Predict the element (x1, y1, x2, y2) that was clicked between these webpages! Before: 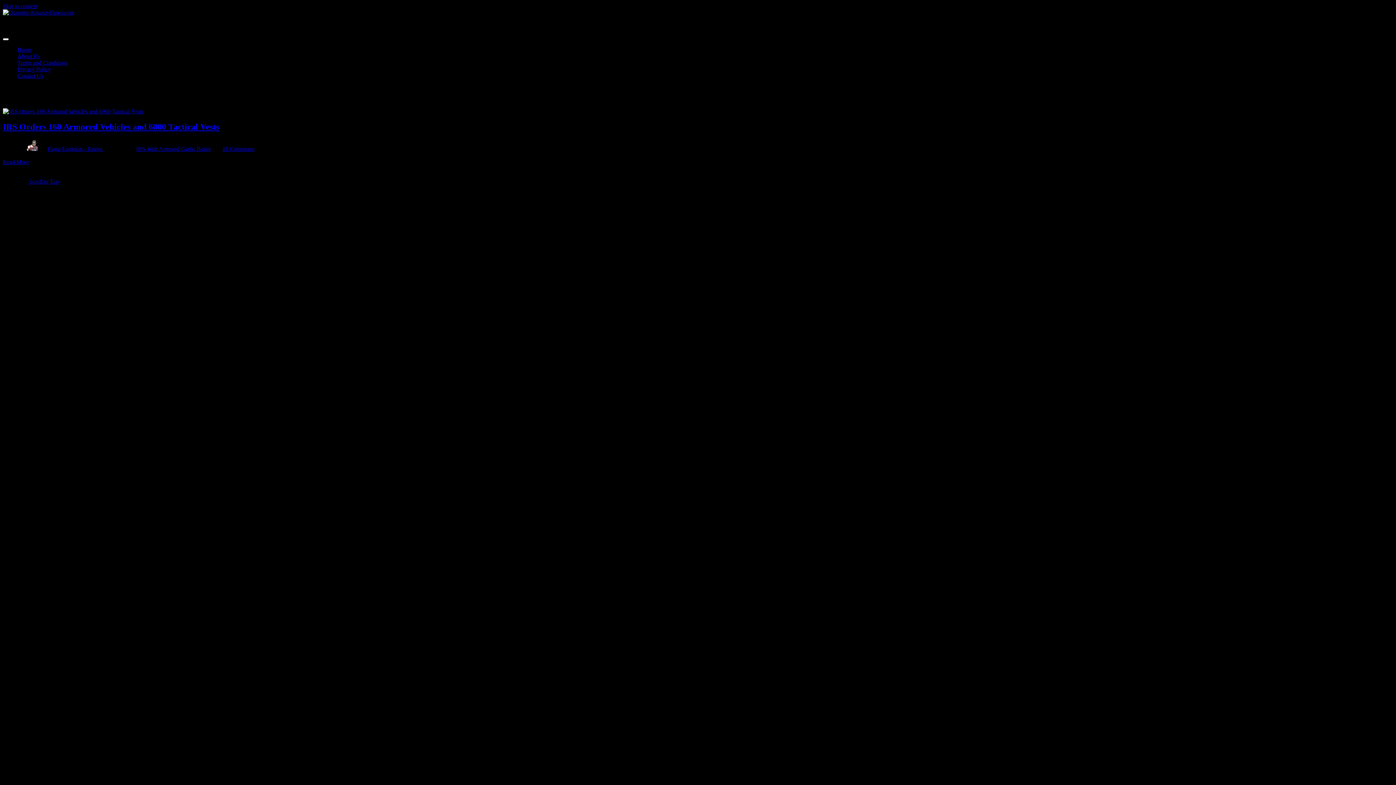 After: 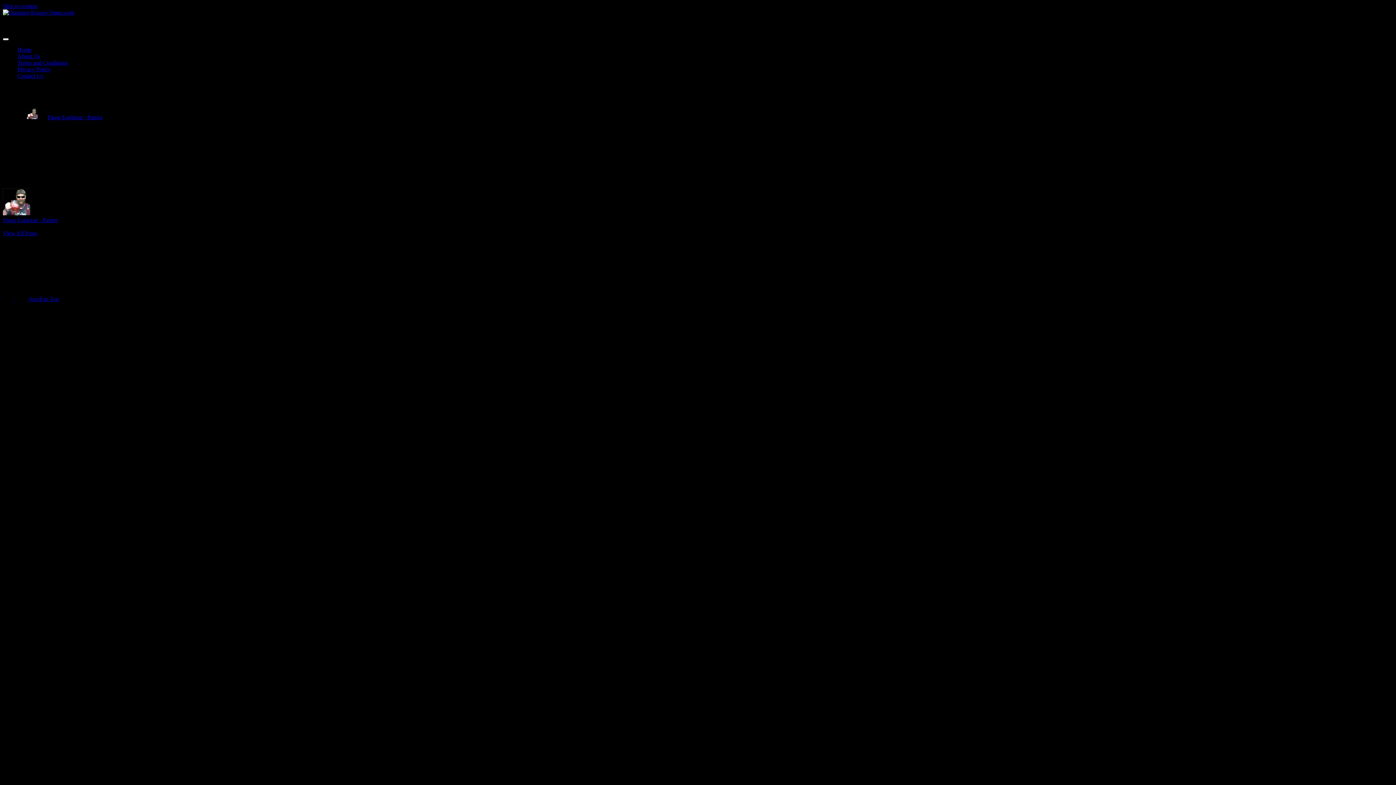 Action: bbox: (2, 158, 28, 164) label: Read More